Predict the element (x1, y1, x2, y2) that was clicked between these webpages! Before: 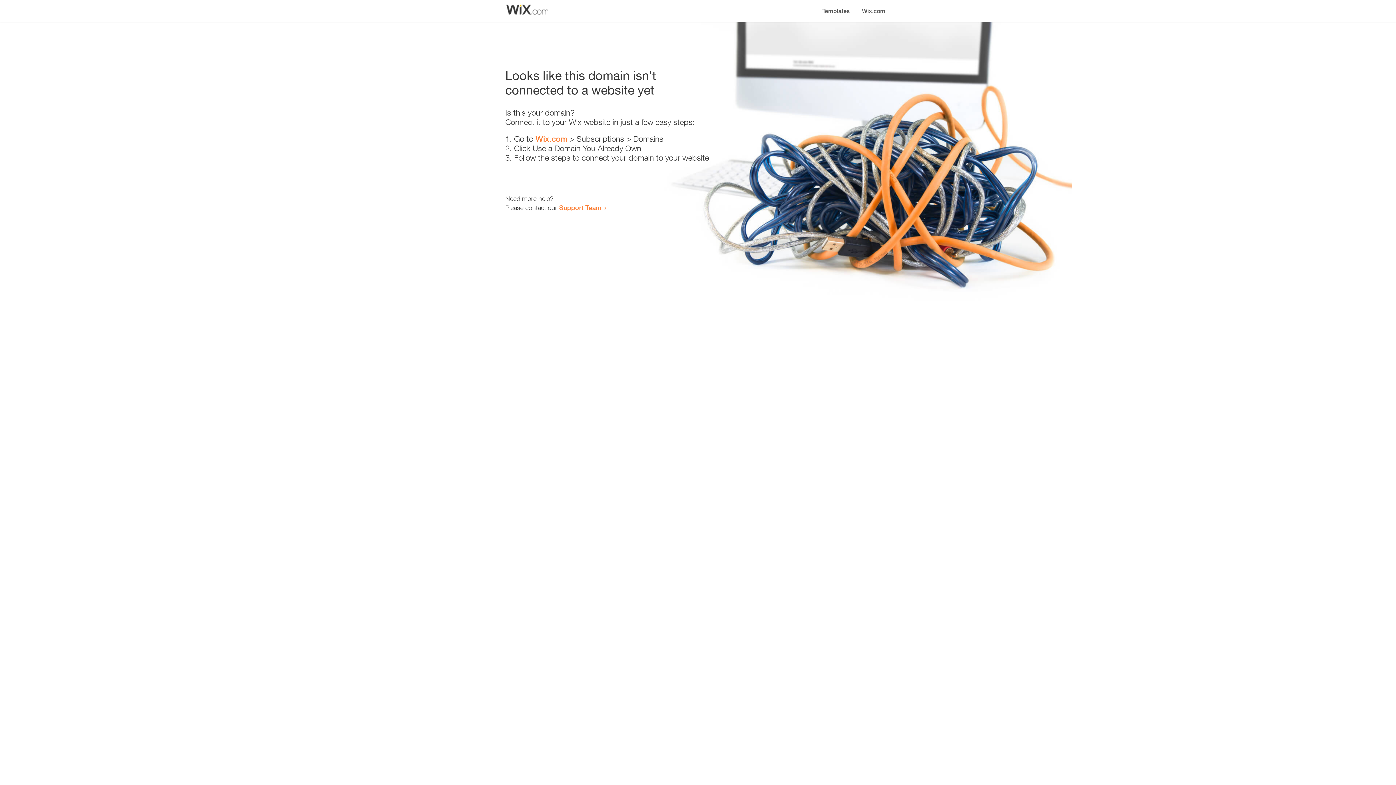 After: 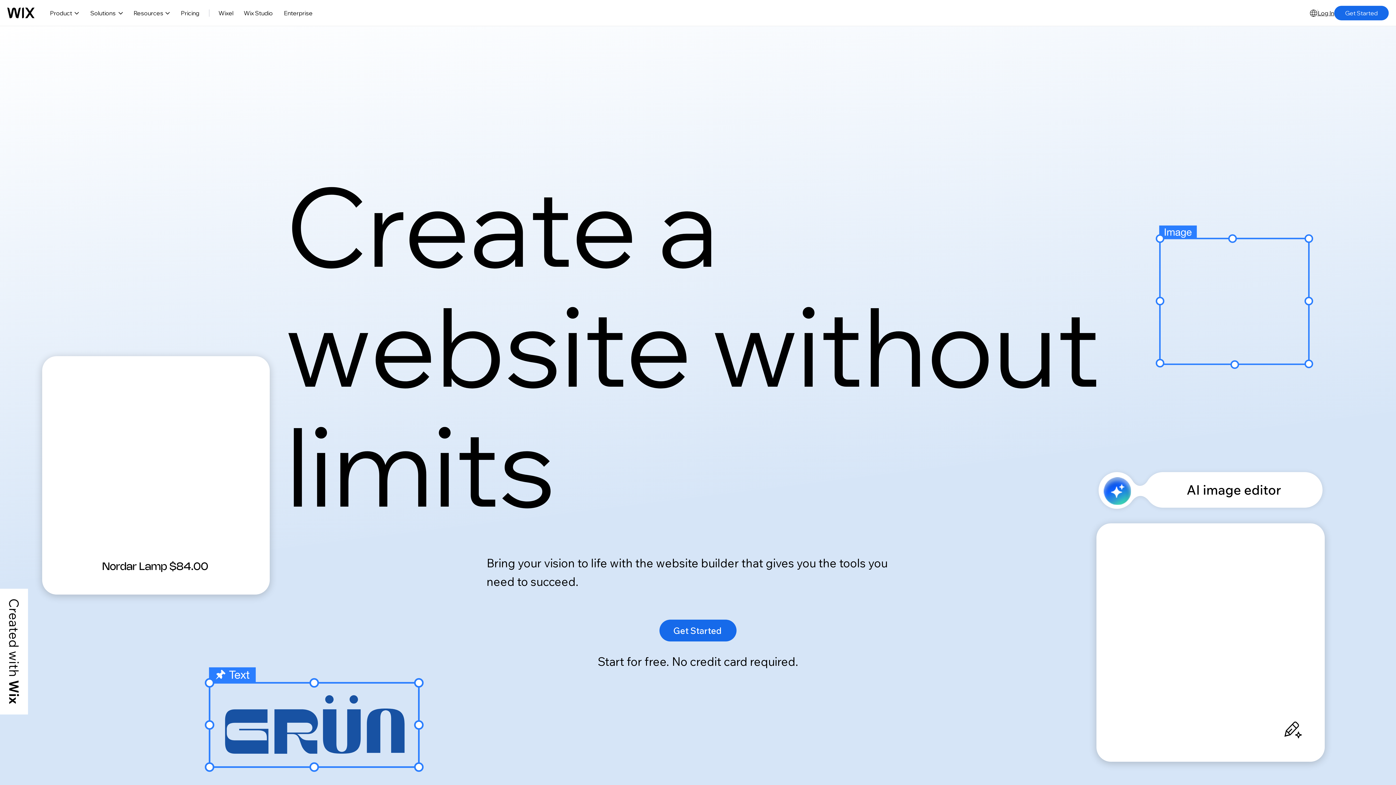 Action: label: Wix.com bbox: (535, 134, 567, 143)